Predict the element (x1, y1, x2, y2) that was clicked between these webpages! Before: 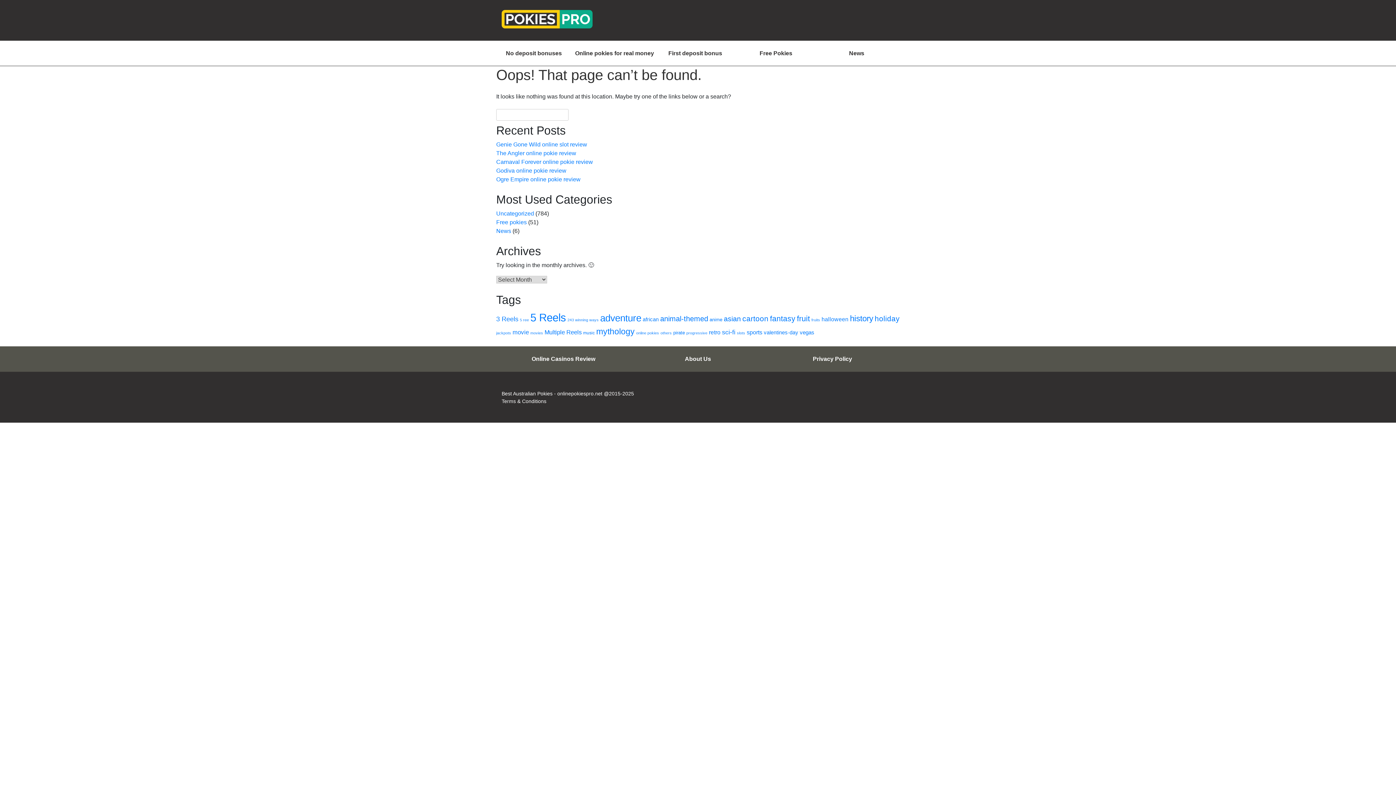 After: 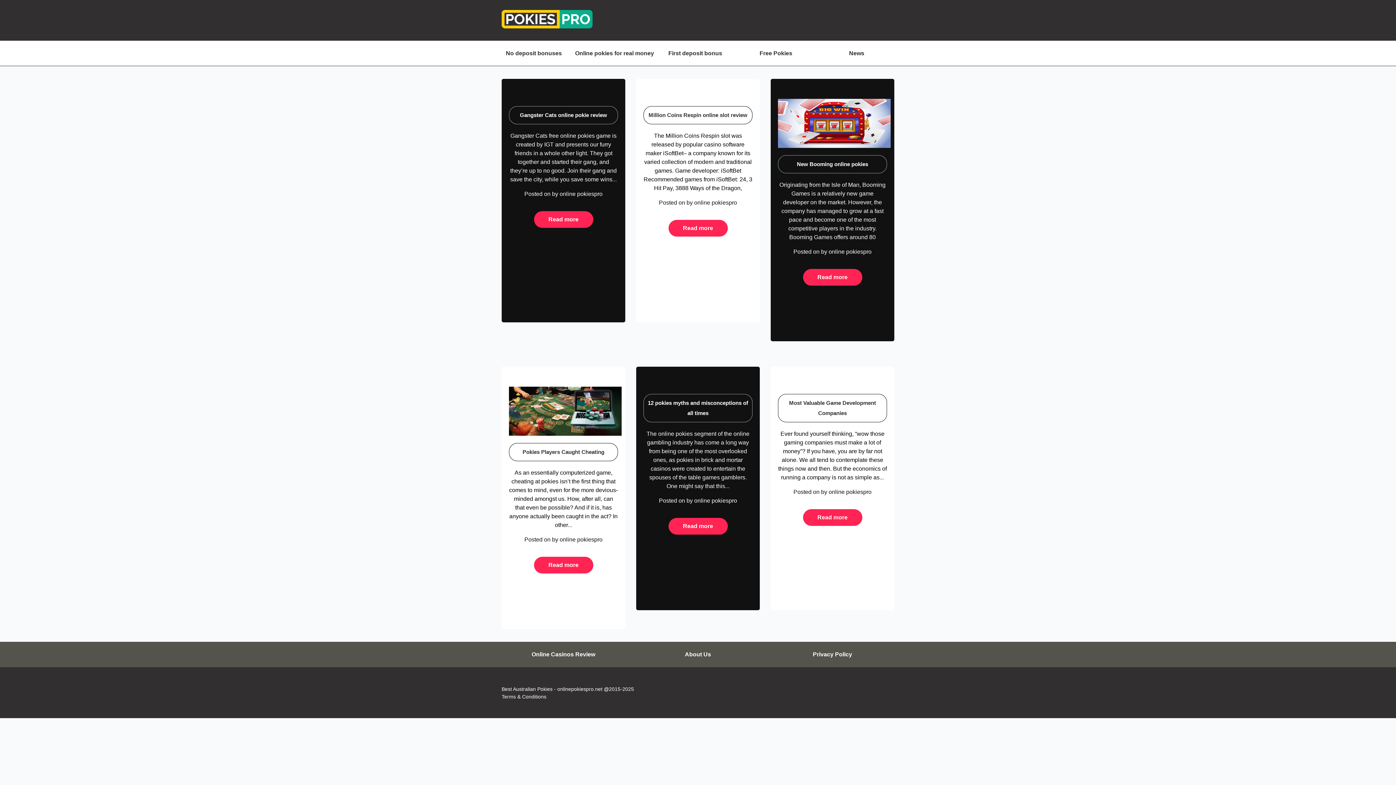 Action: bbox: (816, 40, 897, 66) label: News